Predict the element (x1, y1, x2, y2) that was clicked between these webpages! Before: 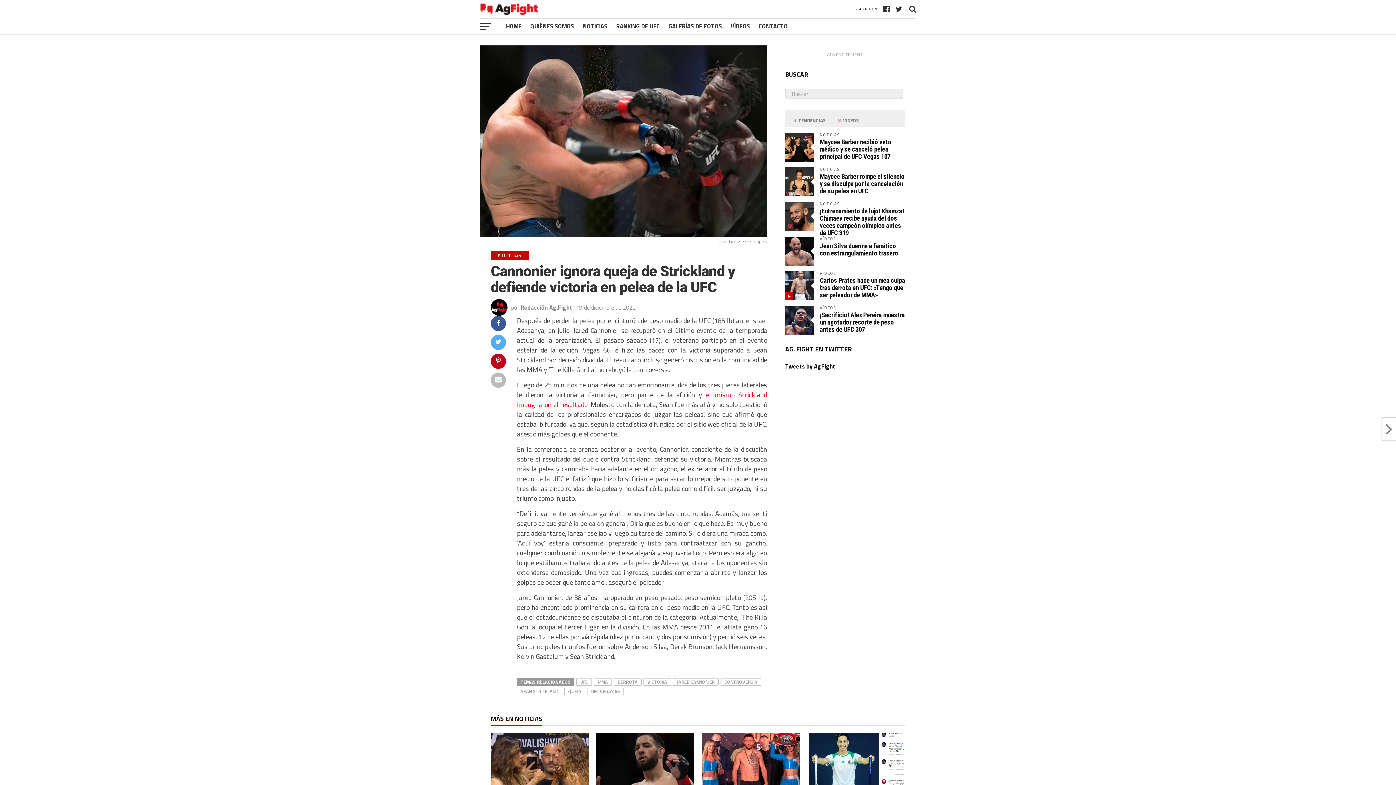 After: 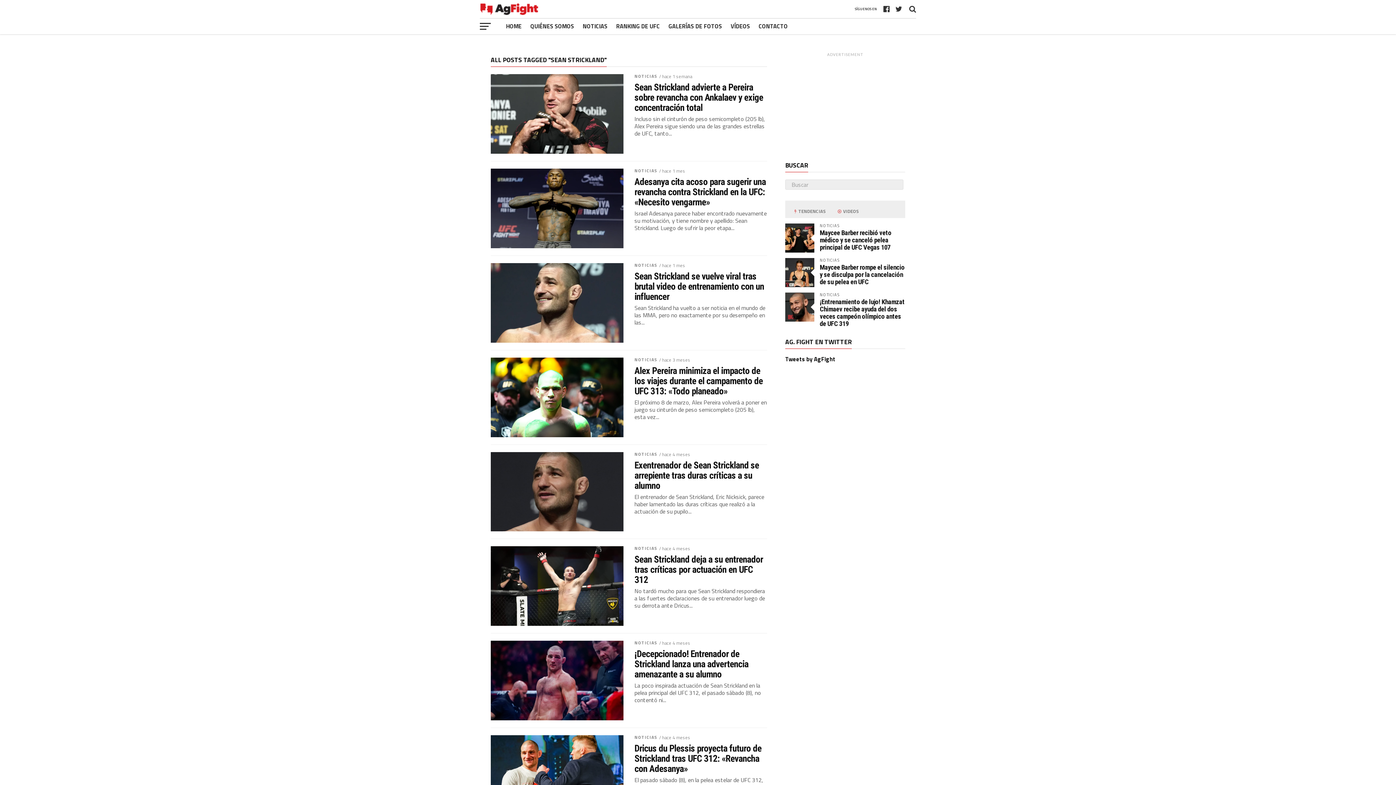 Action: label: SEAN STRICKLAND bbox: (517, 687, 562, 695)